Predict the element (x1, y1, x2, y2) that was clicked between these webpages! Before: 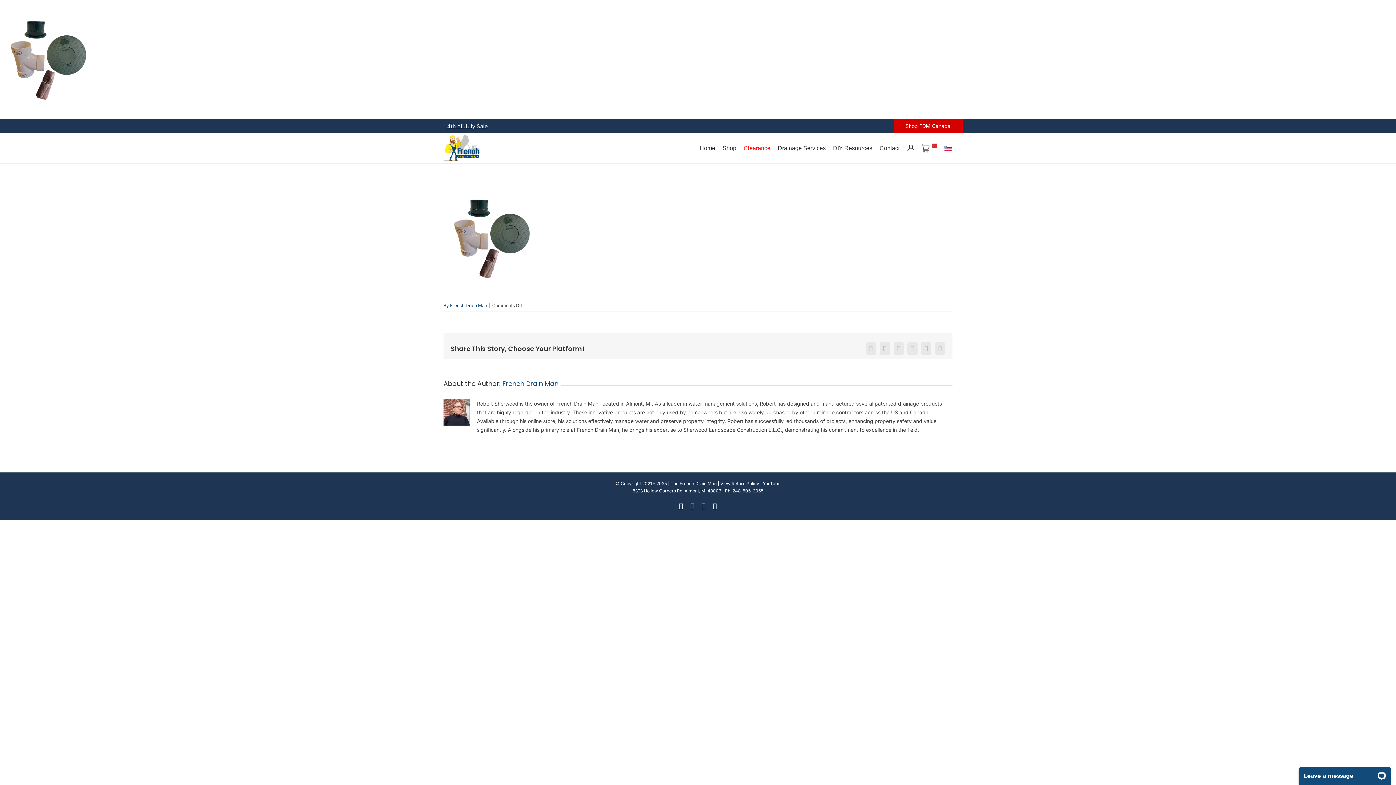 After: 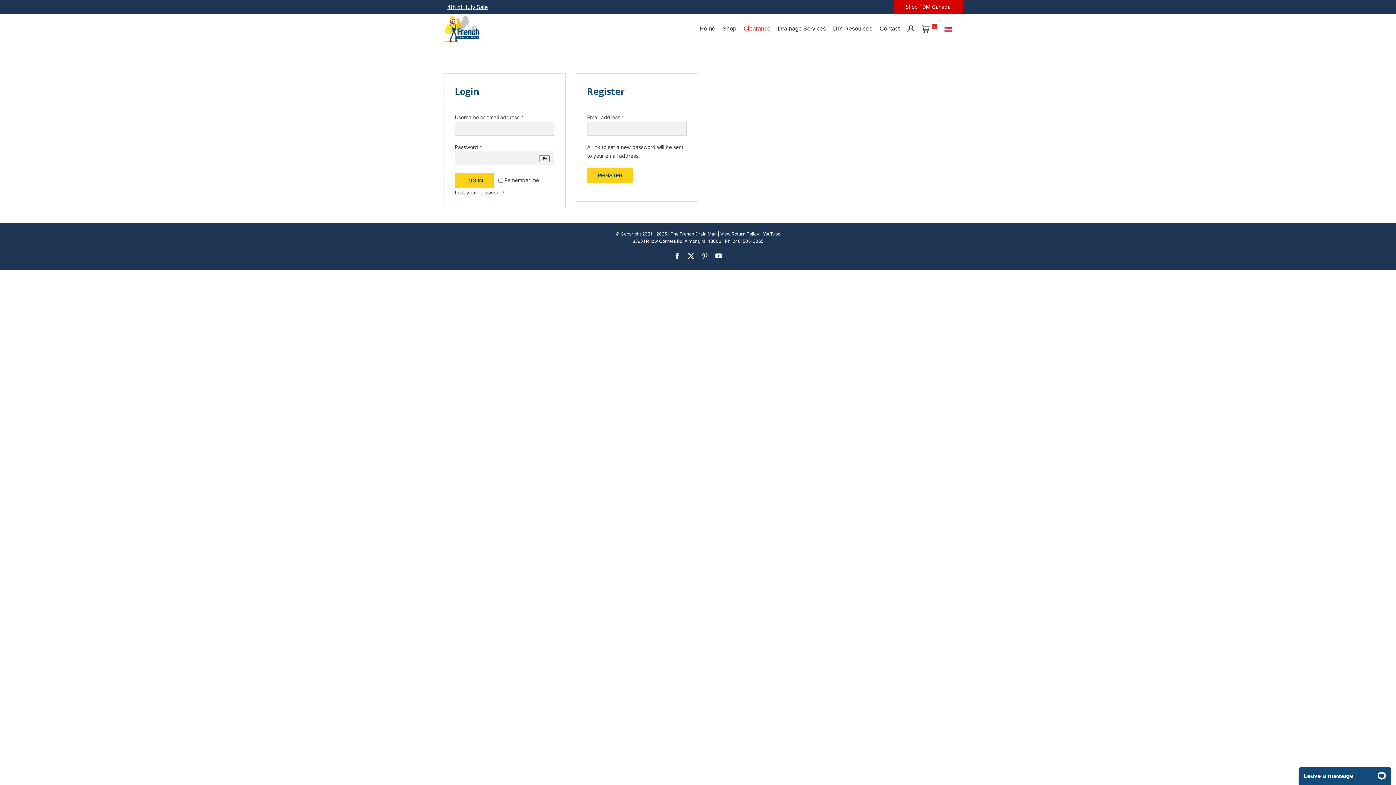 Action: bbox: (903, 133, 918, 162) label: Account